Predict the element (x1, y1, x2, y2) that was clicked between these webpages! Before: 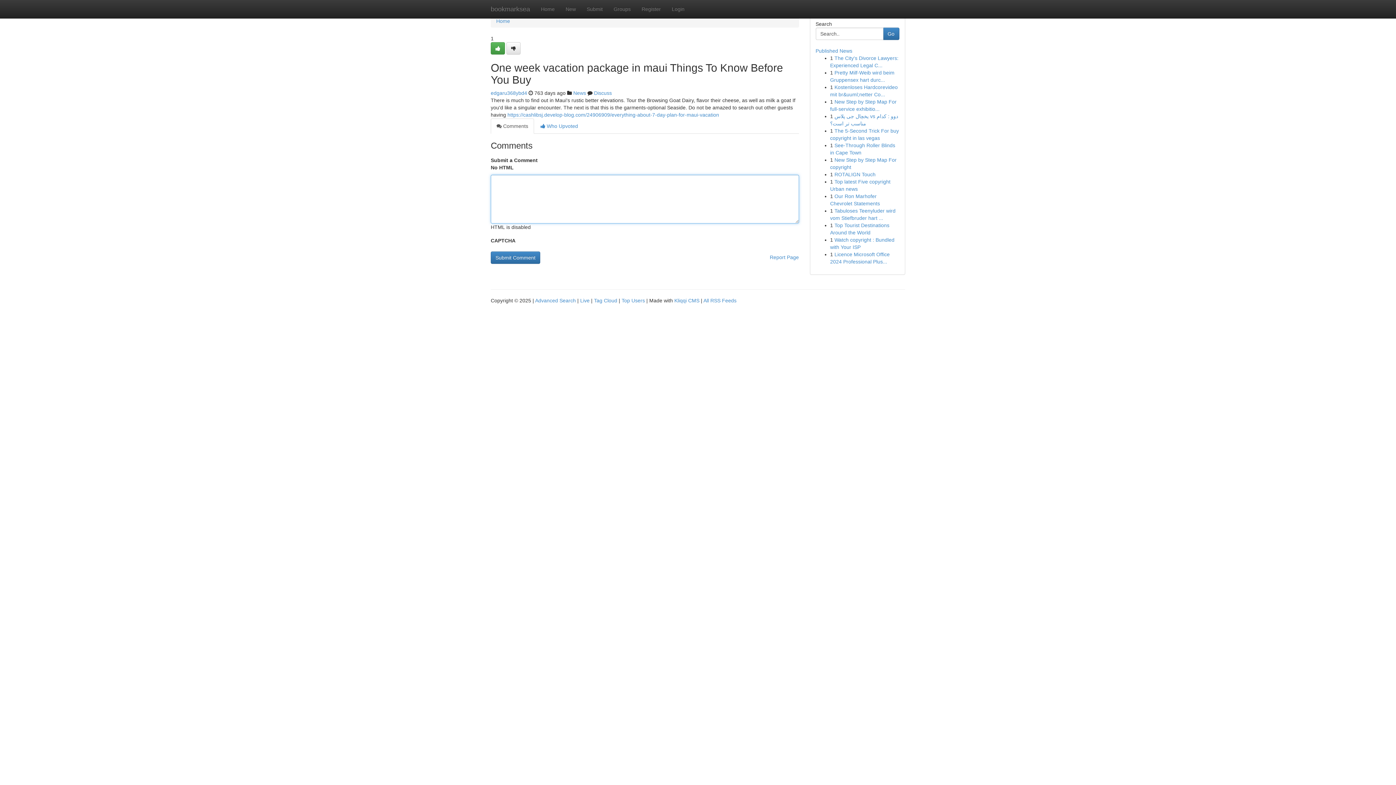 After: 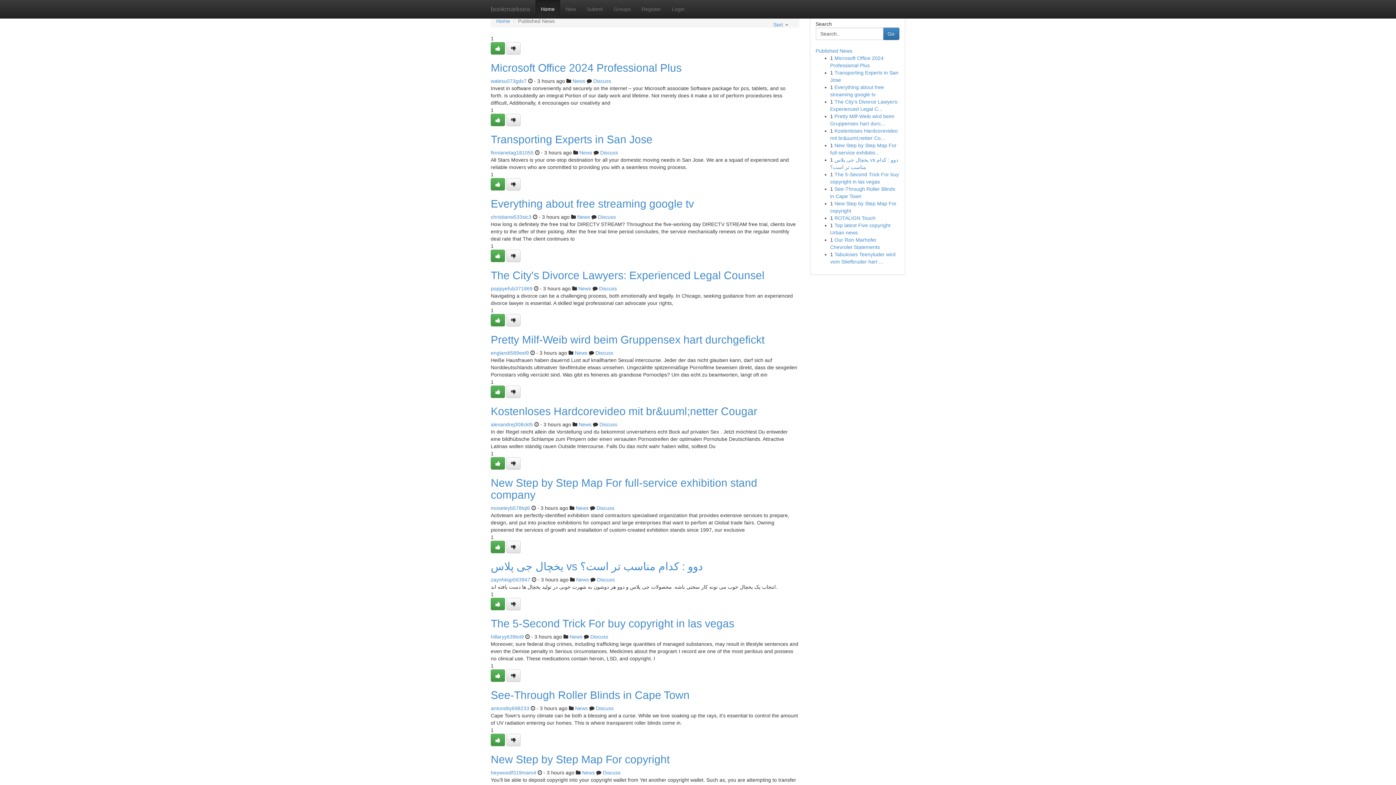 Action: label: Published News bbox: (815, 48, 852, 53)